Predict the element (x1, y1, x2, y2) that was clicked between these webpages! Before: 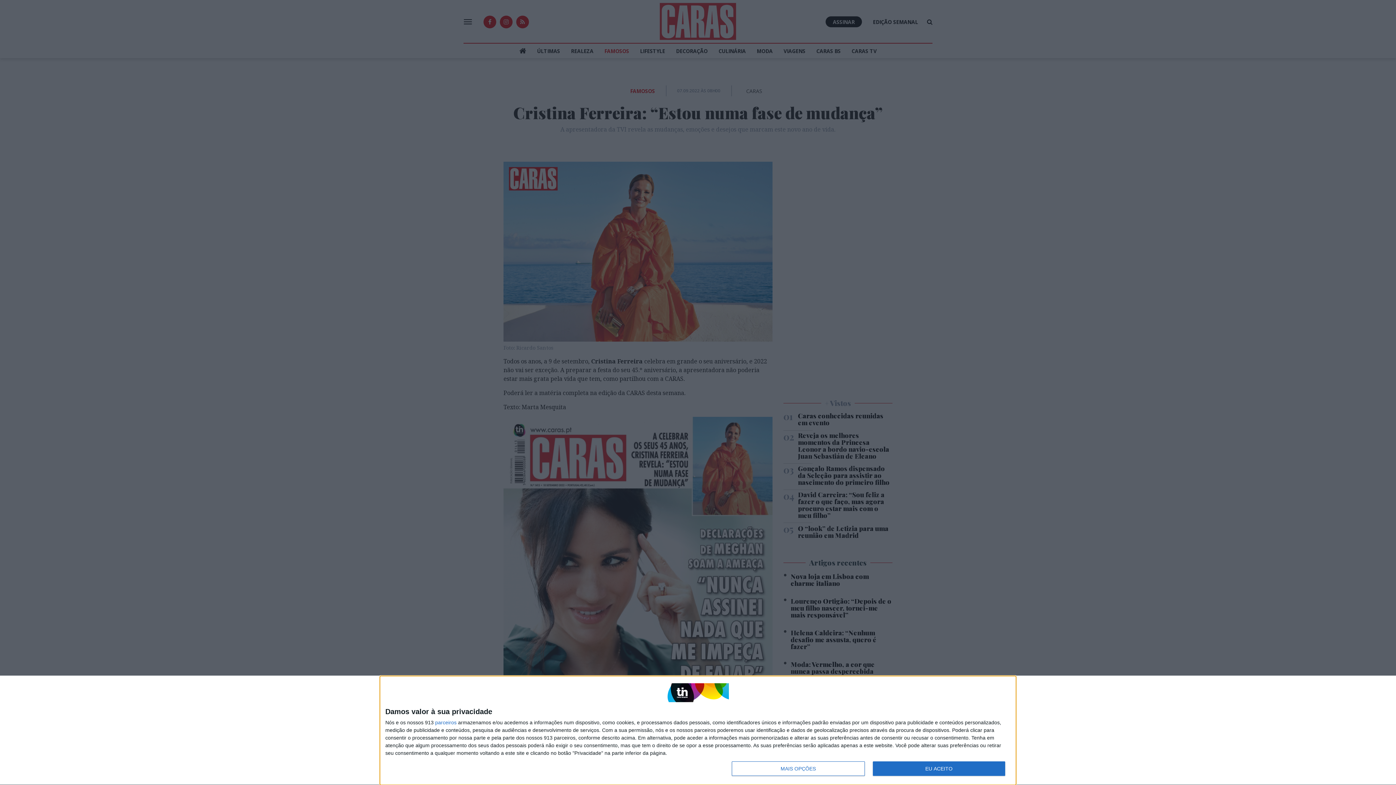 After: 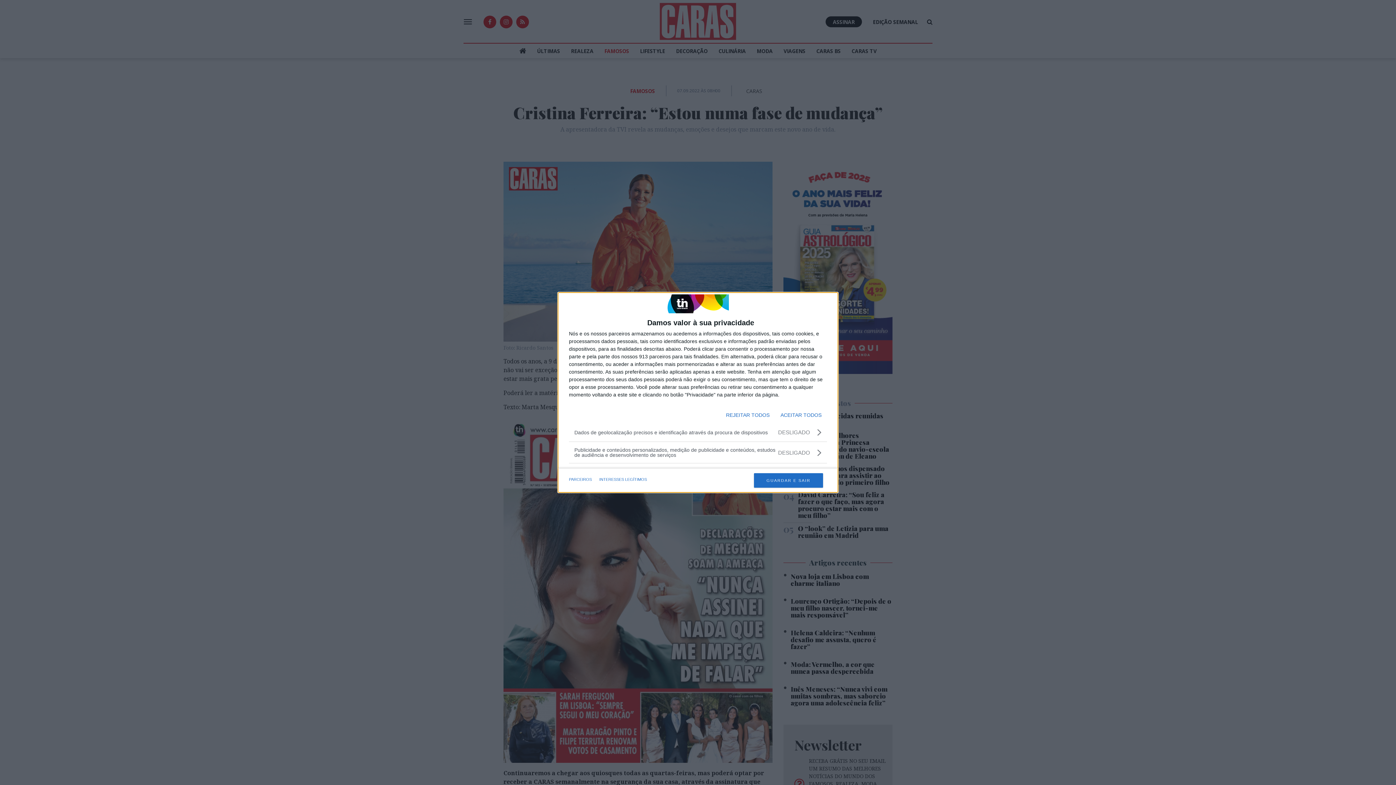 Action: label: MAIS OPÇÕES bbox: (732, 761, 864, 776)